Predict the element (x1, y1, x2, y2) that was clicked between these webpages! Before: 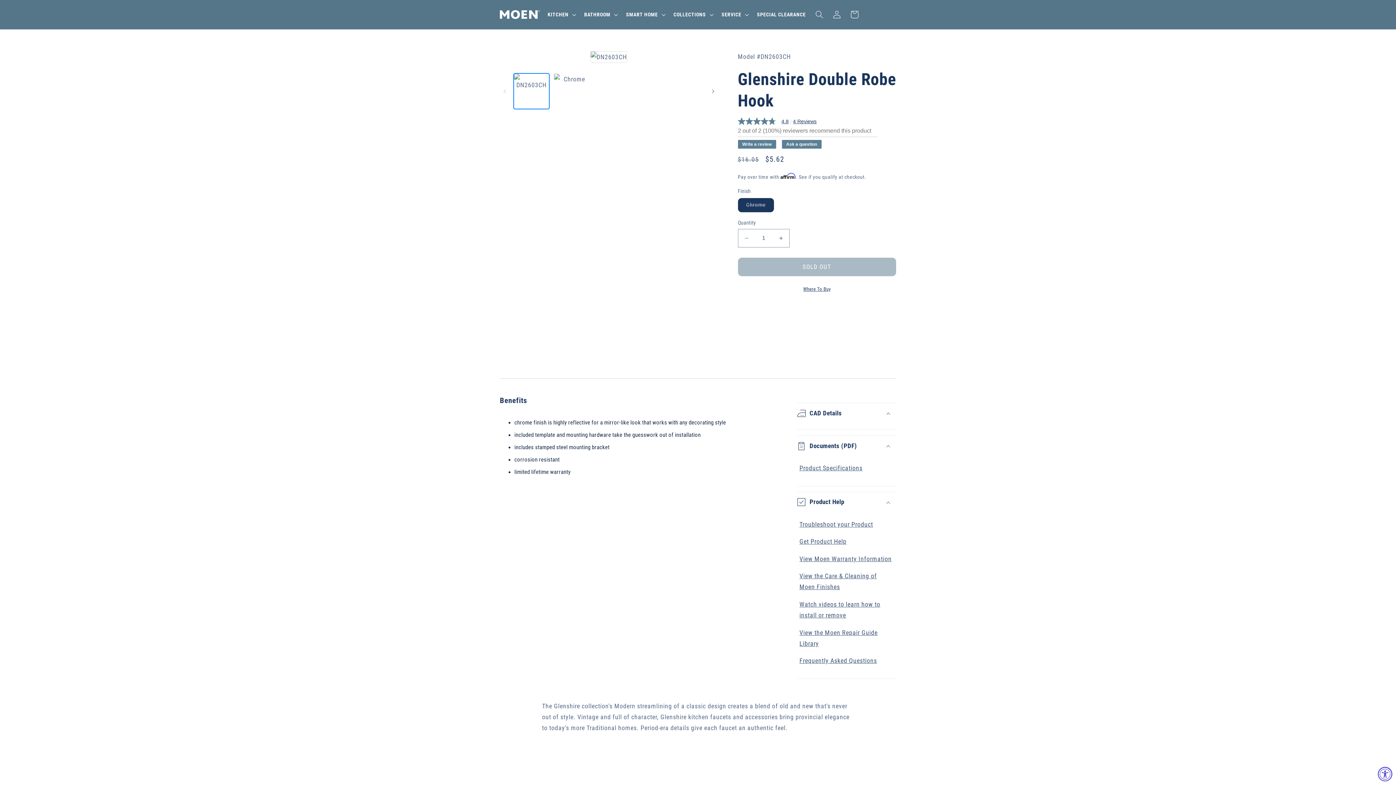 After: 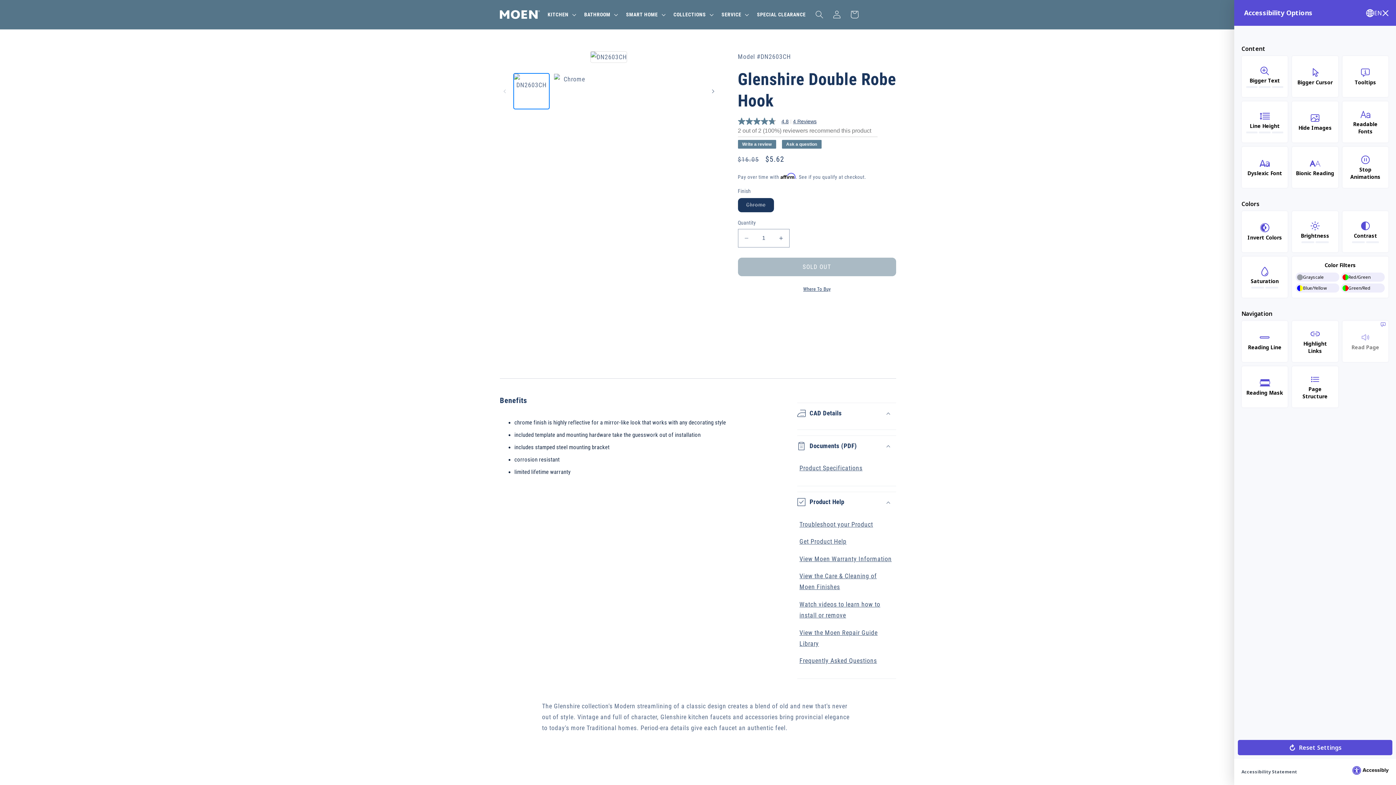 Action: bbox: (1378, 767, 1392, 781) label: Accessibility Widget, click to open